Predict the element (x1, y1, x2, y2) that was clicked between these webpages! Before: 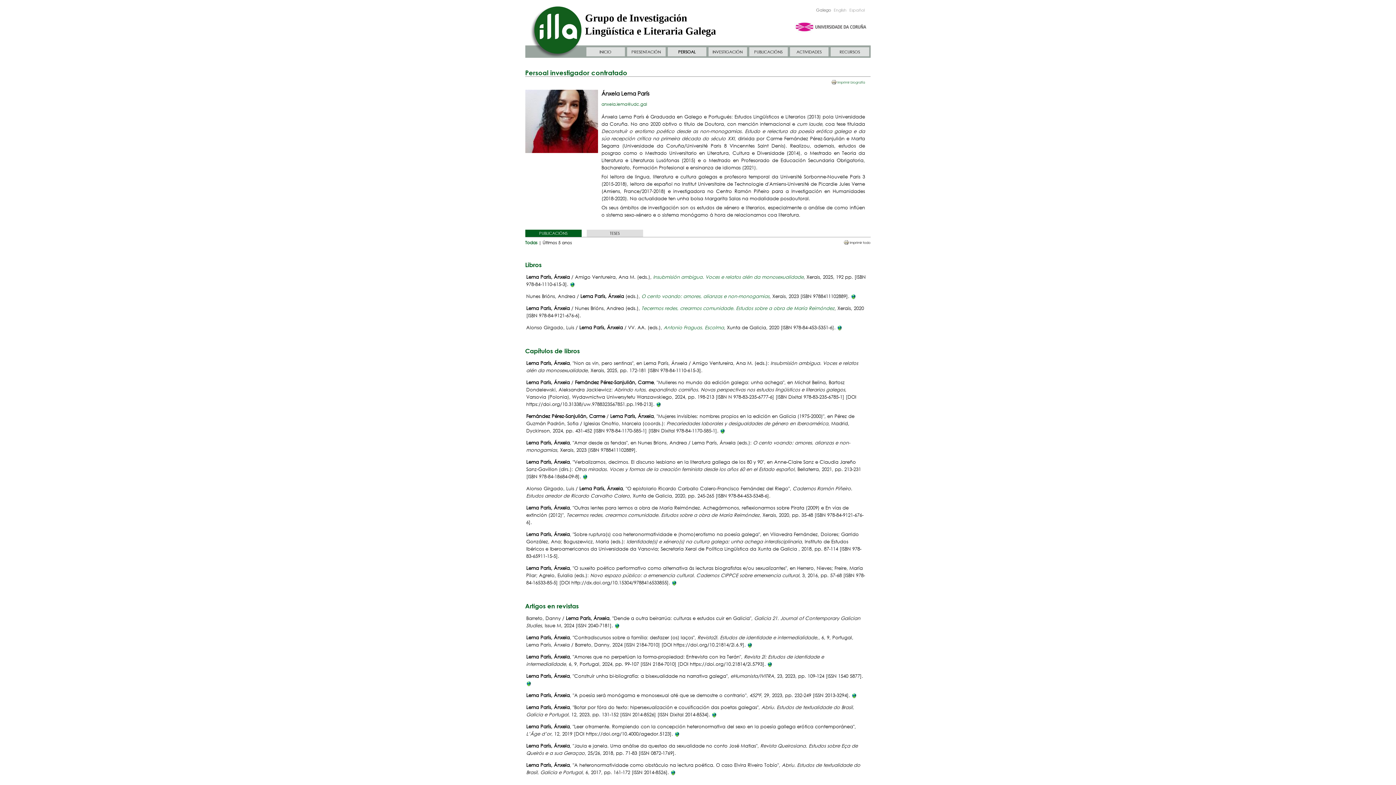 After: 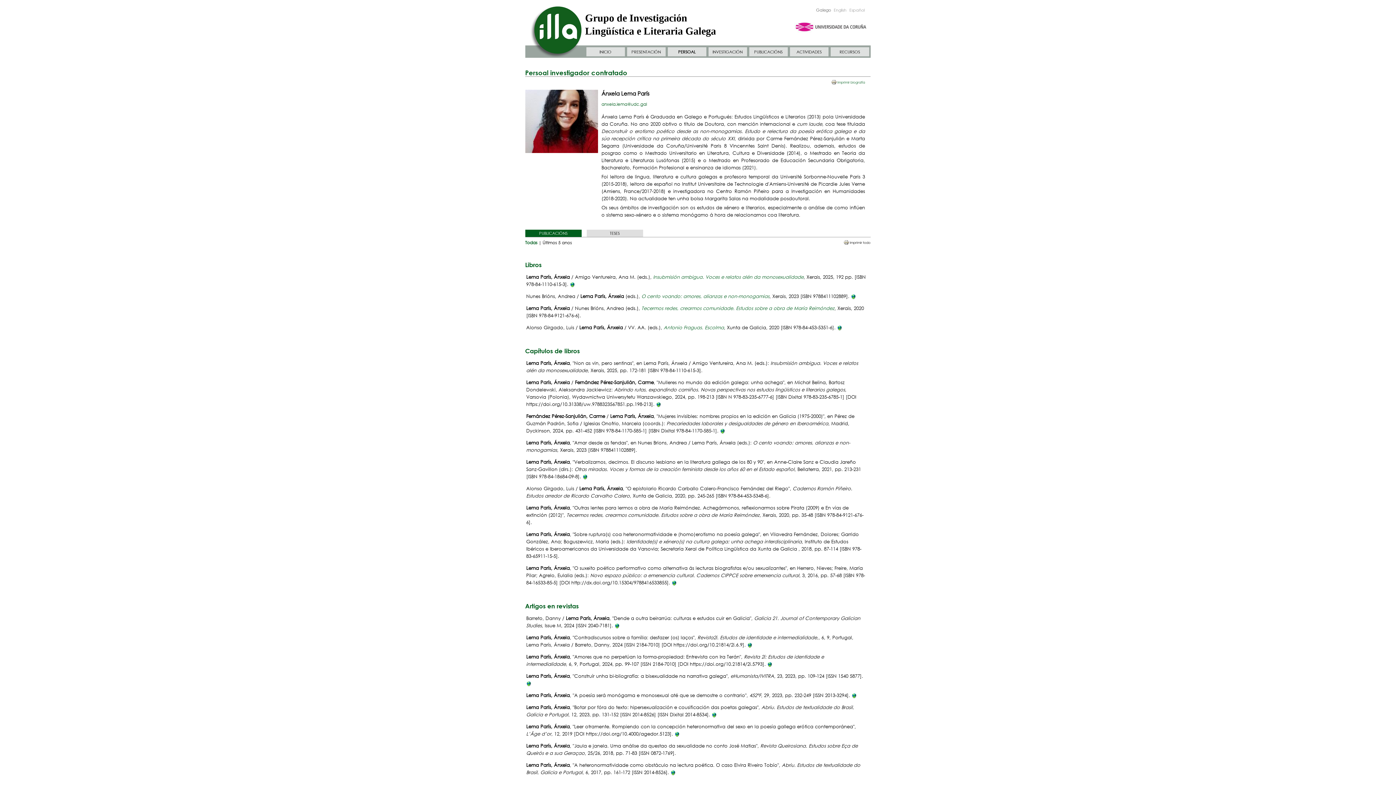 Action: bbox: (656, 401, 660, 407)